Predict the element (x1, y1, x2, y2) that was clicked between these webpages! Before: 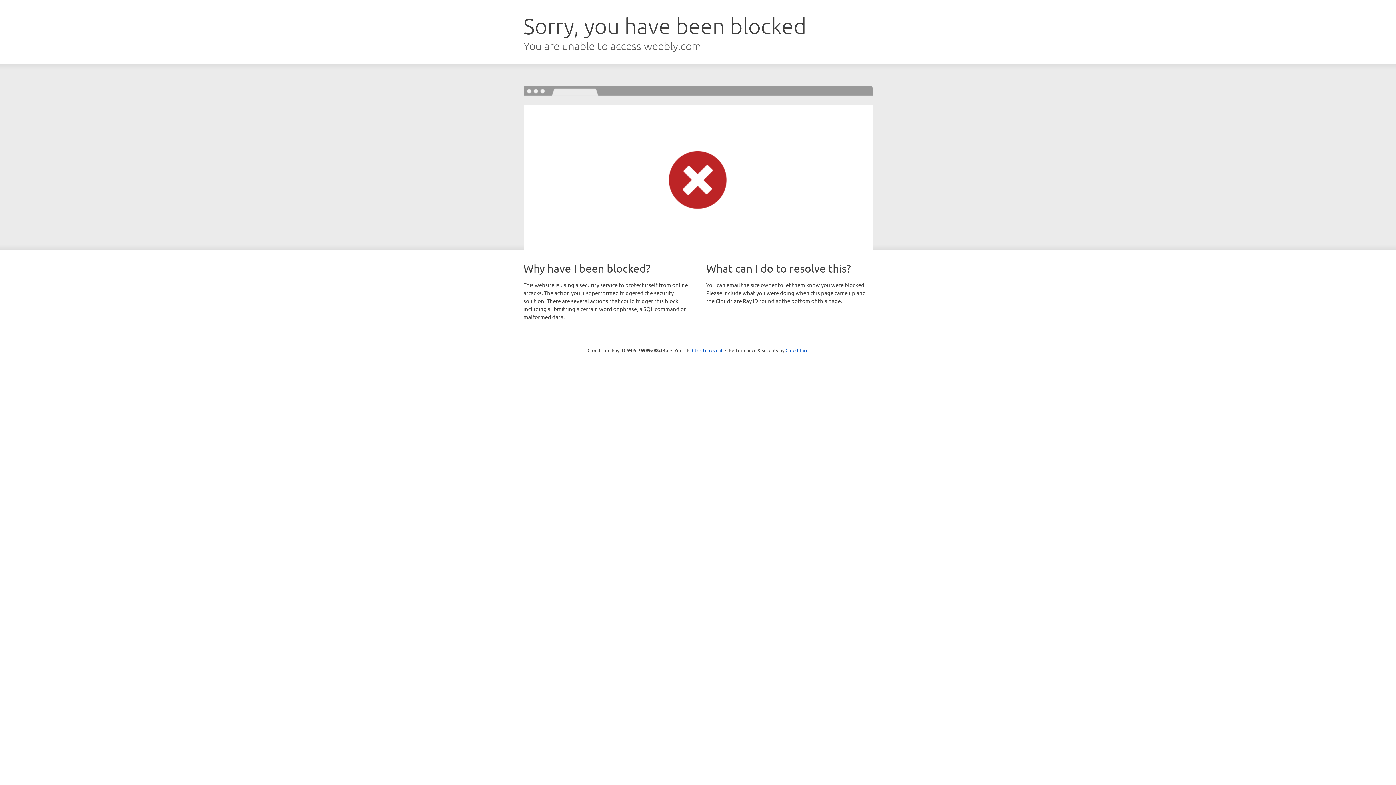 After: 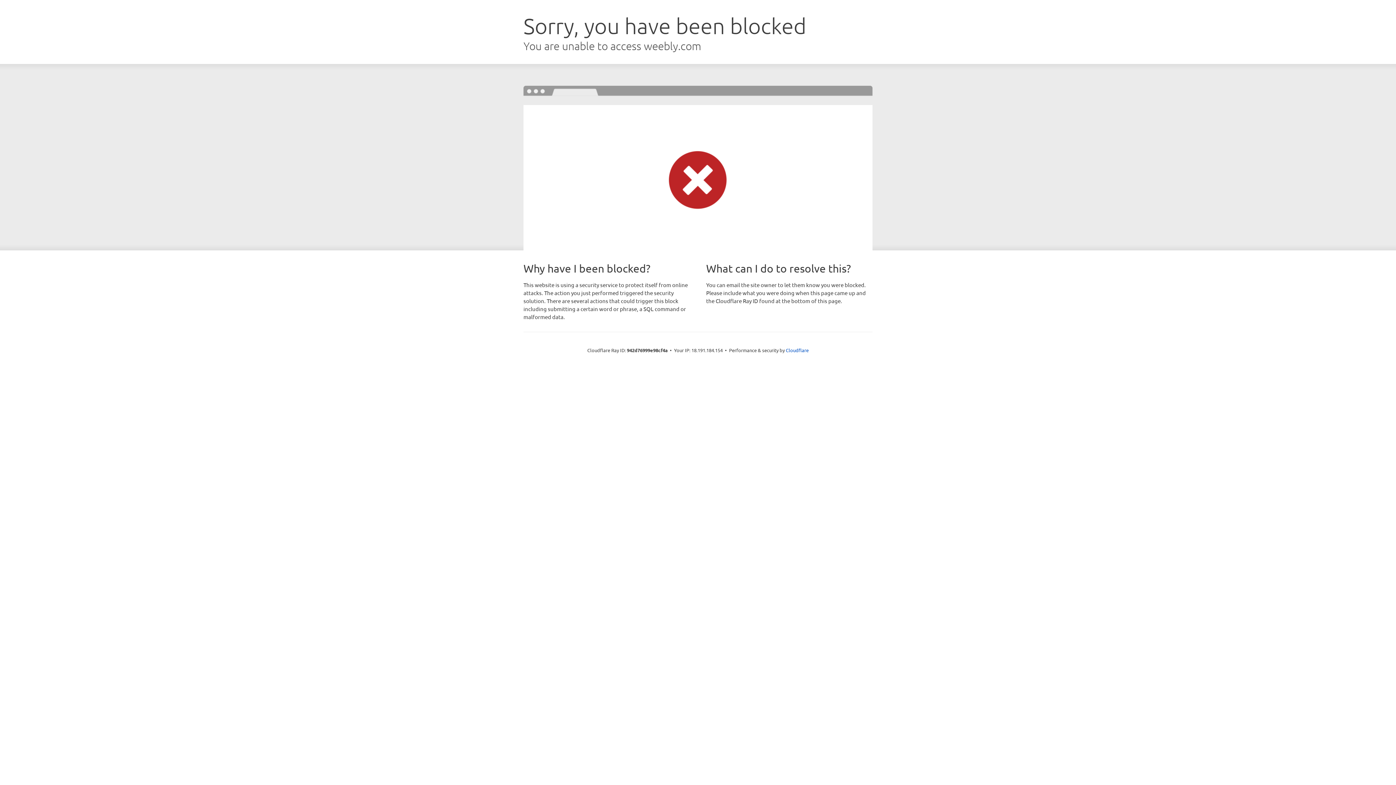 Action: label: Click to reveal bbox: (692, 346, 722, 353)